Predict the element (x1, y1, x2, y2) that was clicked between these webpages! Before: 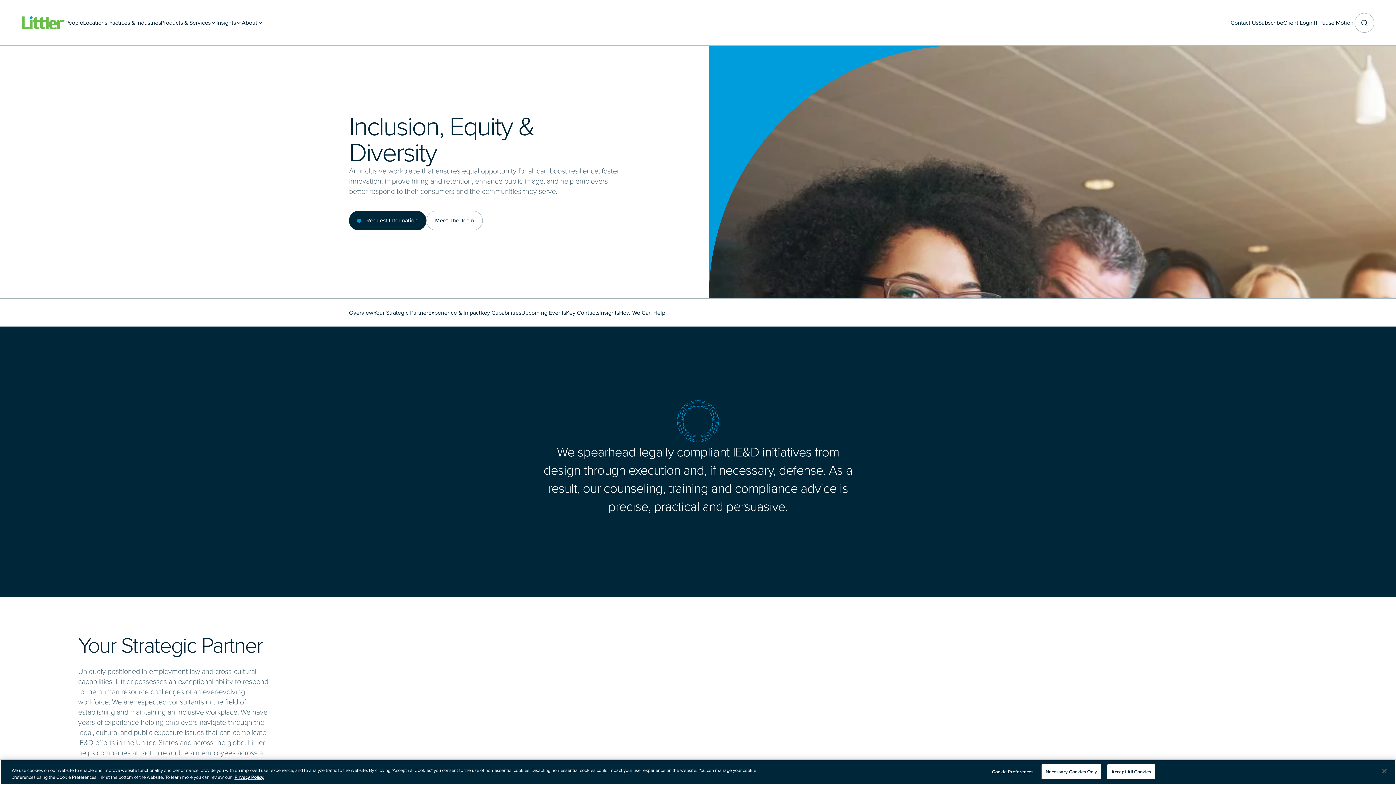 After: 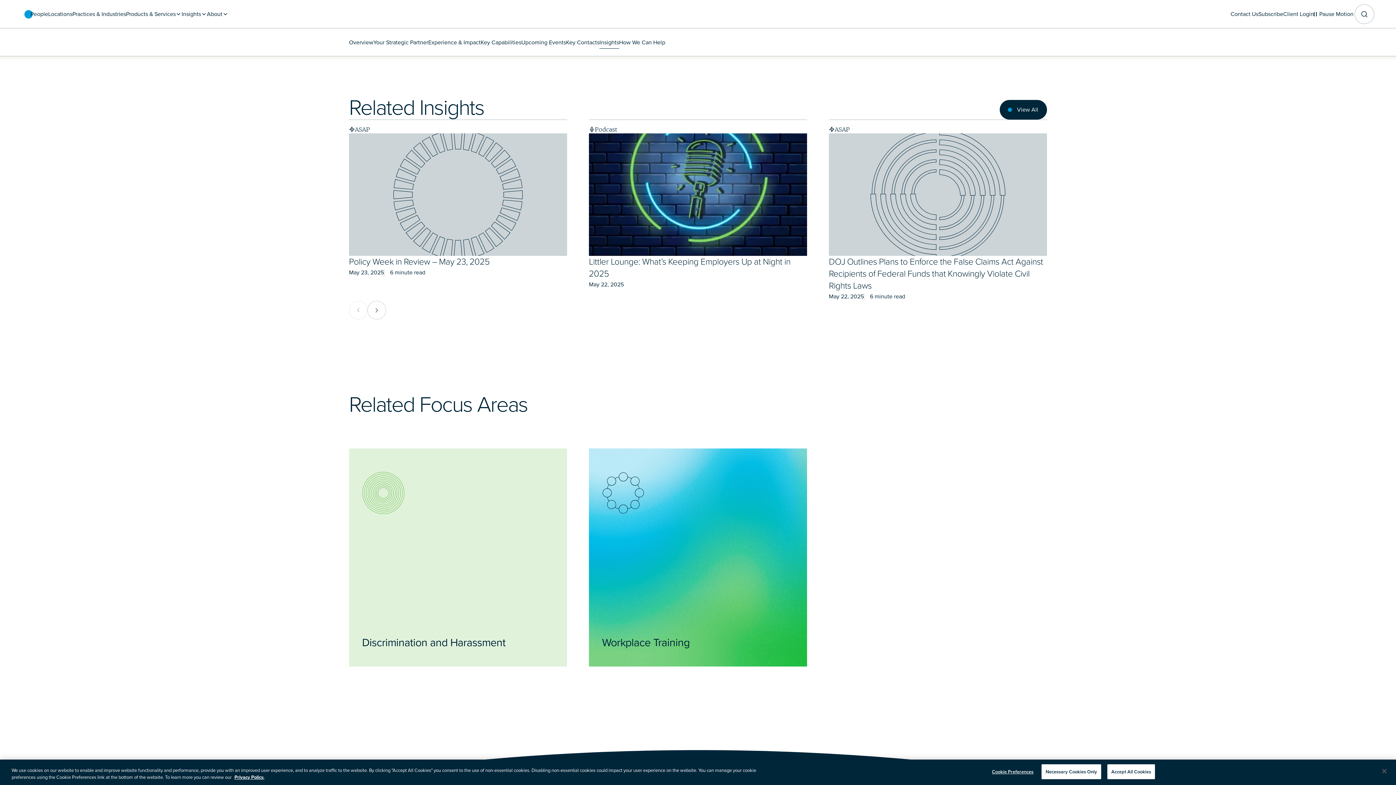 Action: label: Insights bbox: (599, 308, 619, 317)